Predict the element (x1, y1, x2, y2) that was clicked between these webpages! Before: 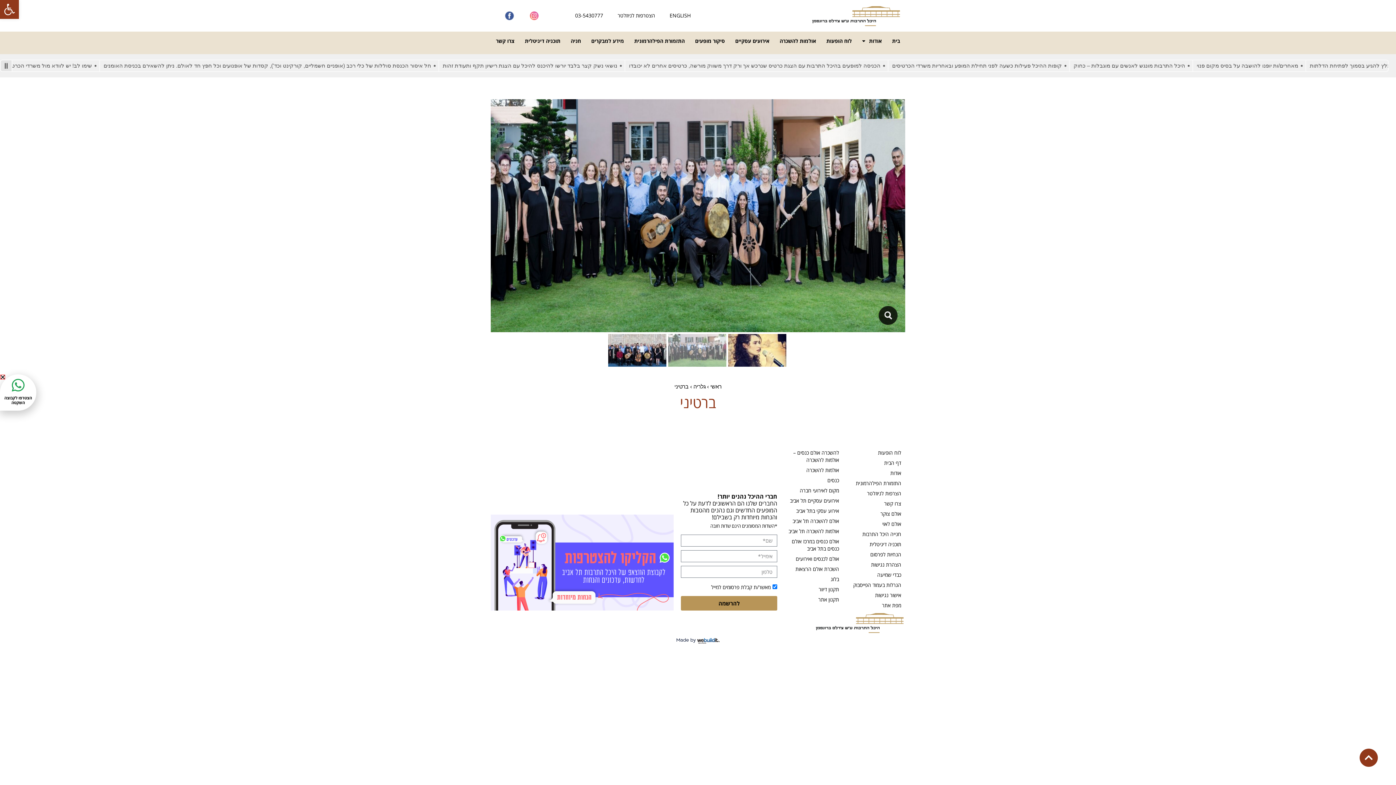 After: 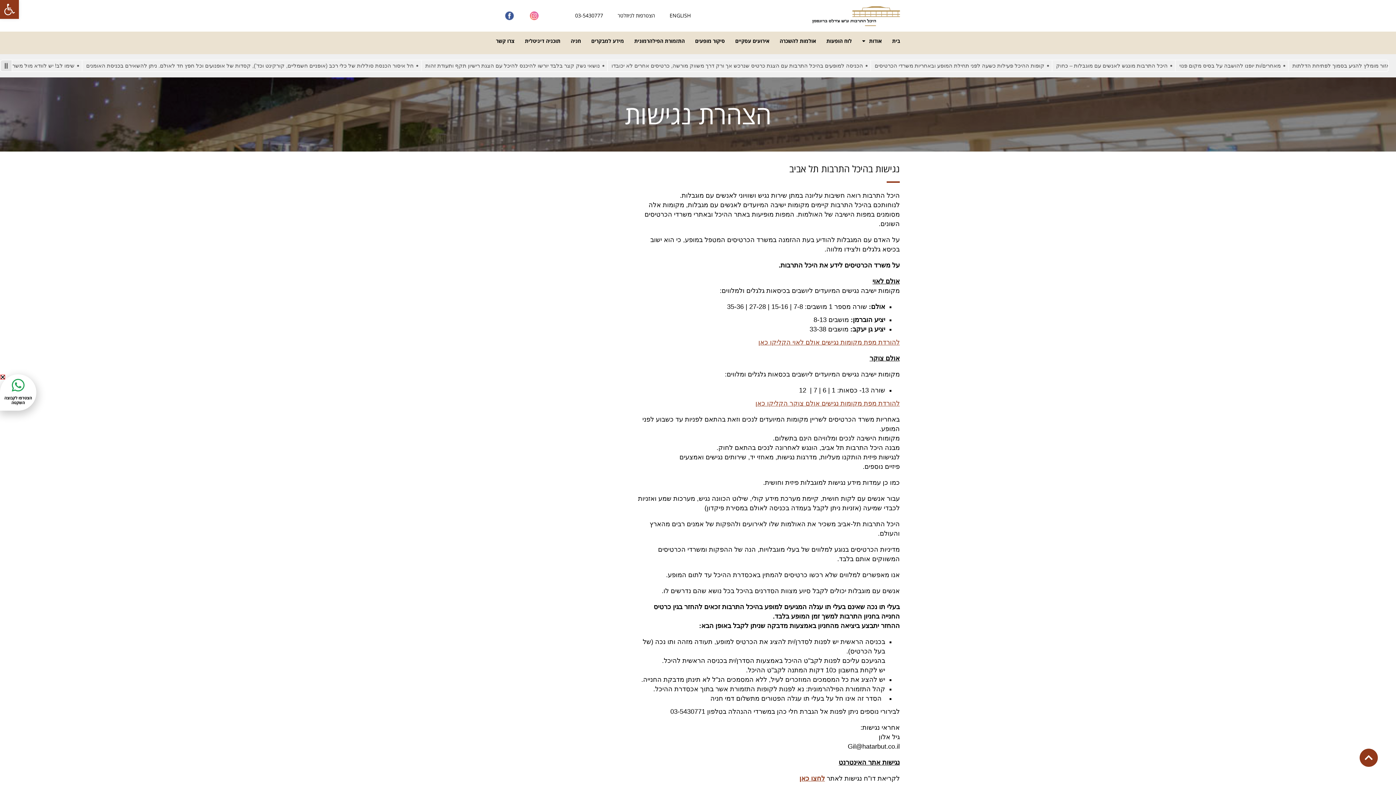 Action: label: הצהרת נגישות bbox: (843, 560, 901, 570)